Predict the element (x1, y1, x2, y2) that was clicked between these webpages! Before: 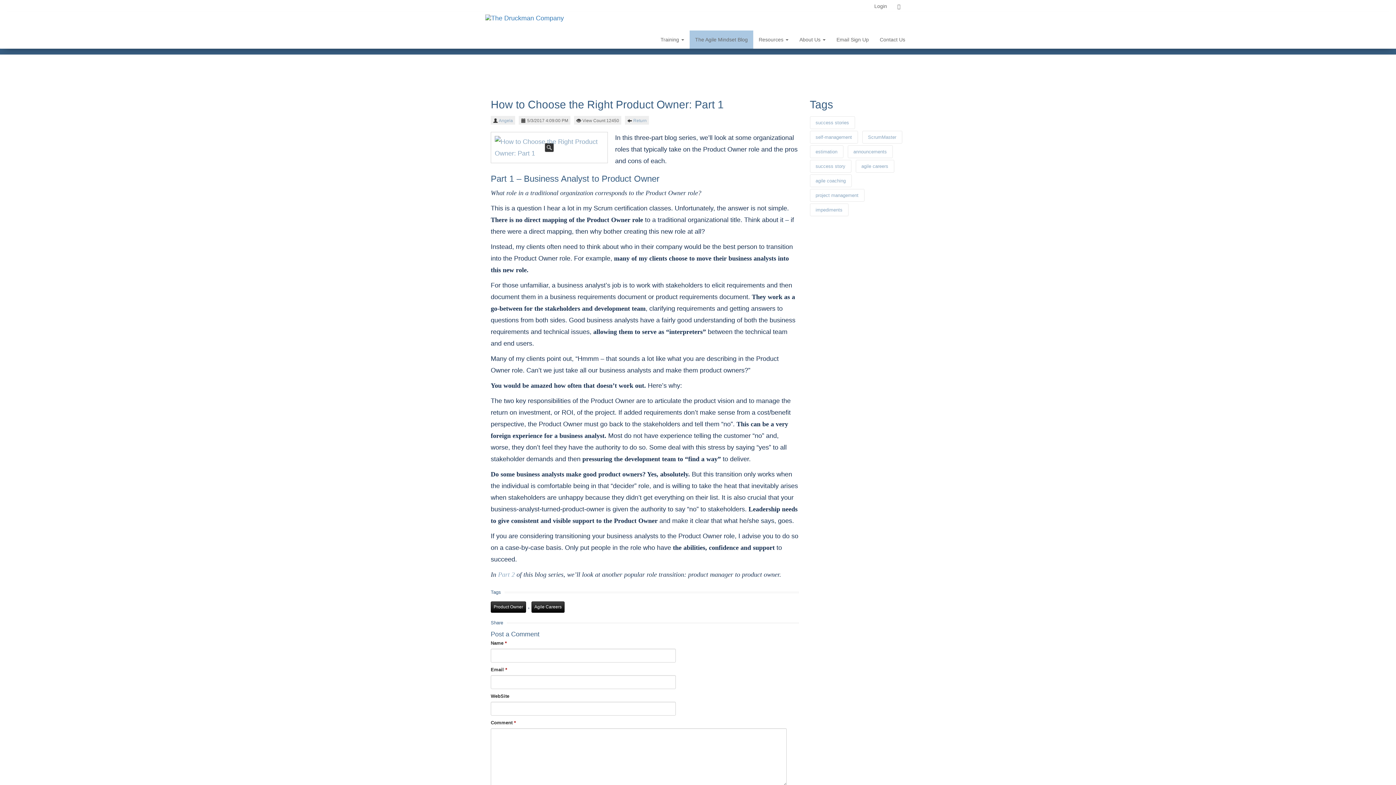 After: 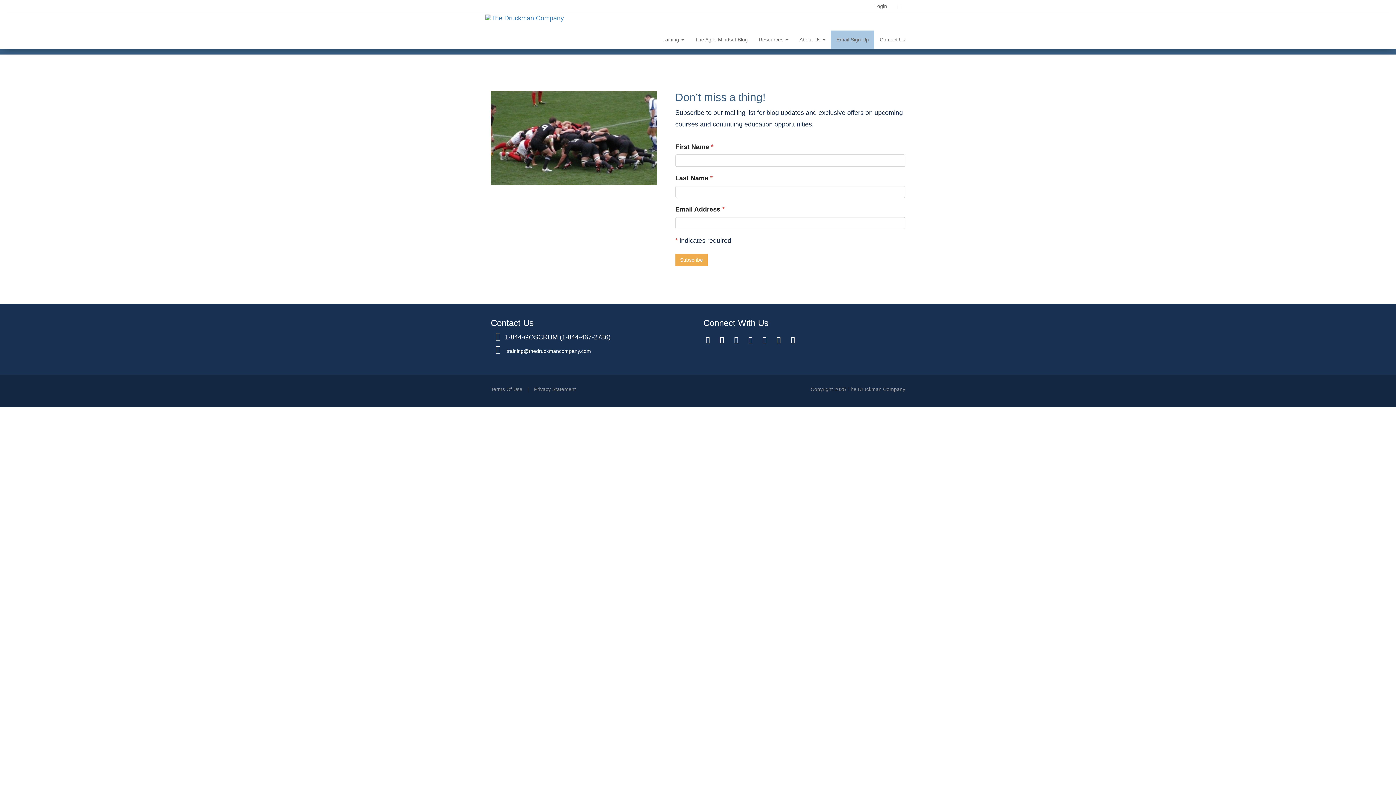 Action: bbox: (831, 30, 874, 48) label: Email Sign Up